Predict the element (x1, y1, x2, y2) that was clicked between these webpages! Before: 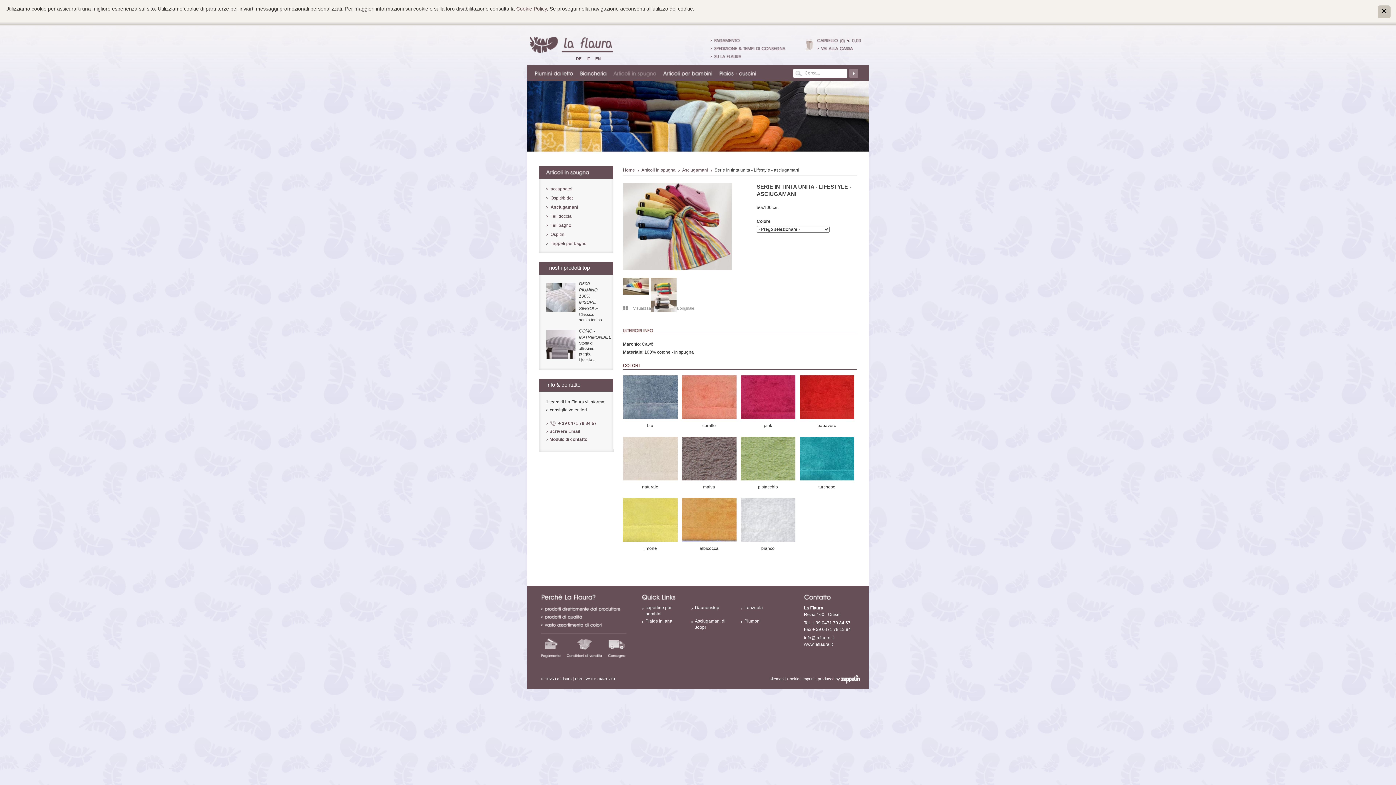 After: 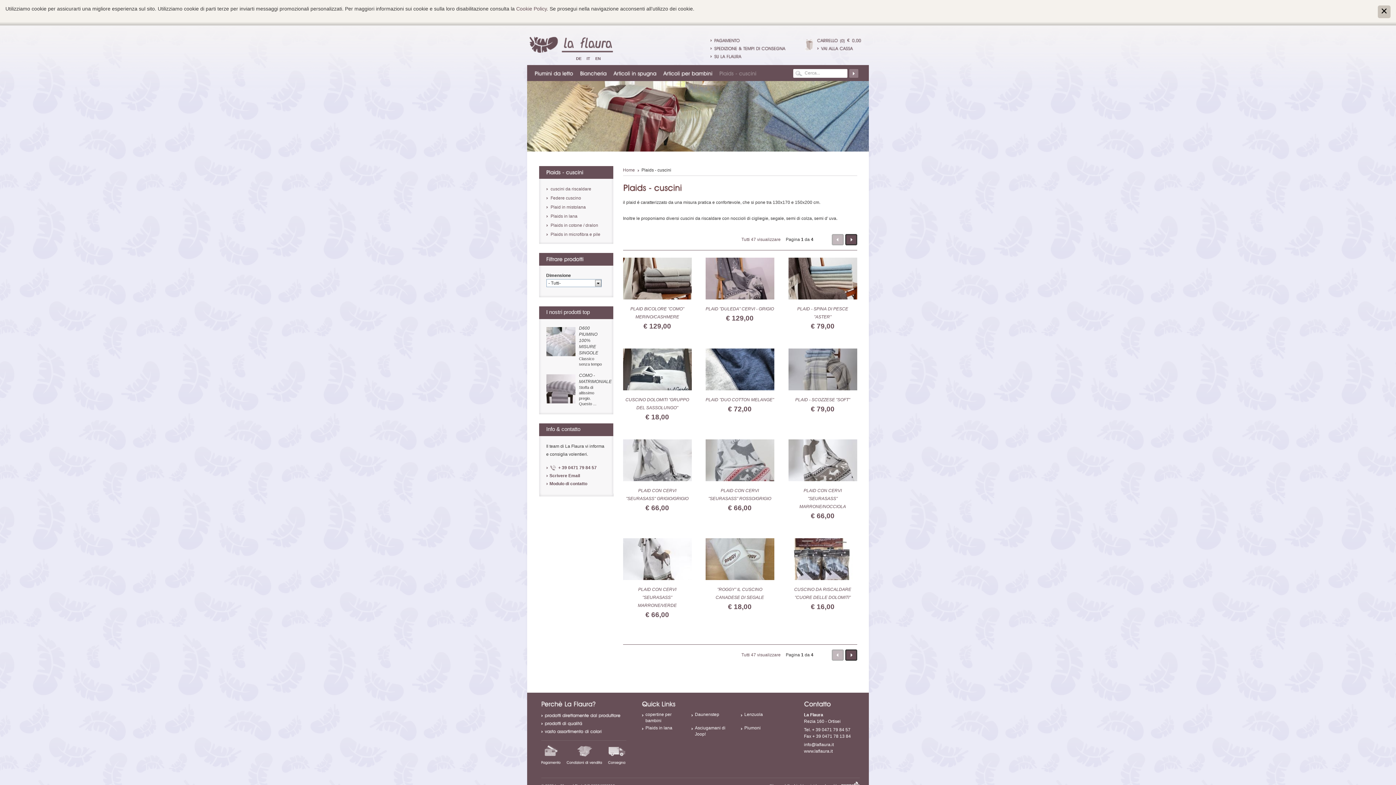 Action: label: Plaids-cuscini bbox: (711, 65, 764, 81)